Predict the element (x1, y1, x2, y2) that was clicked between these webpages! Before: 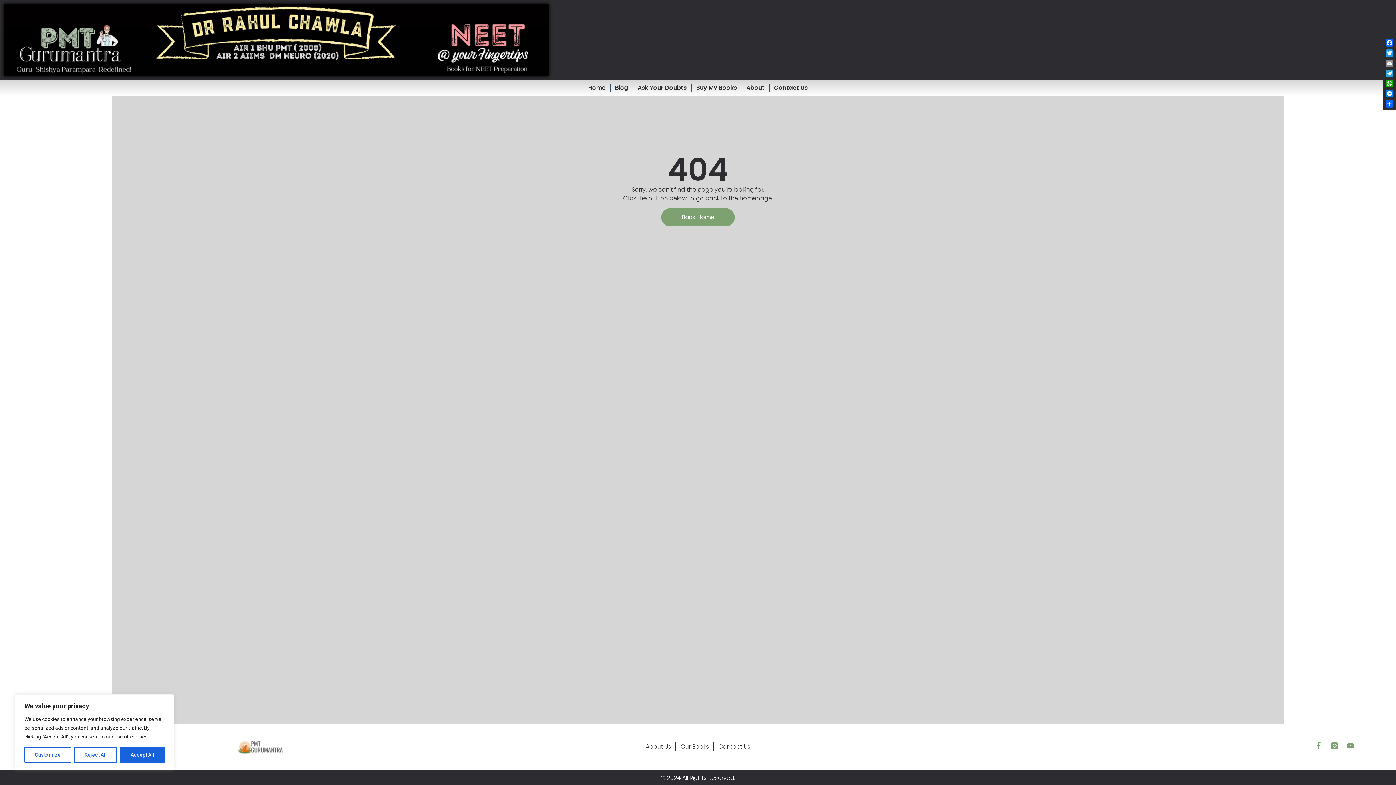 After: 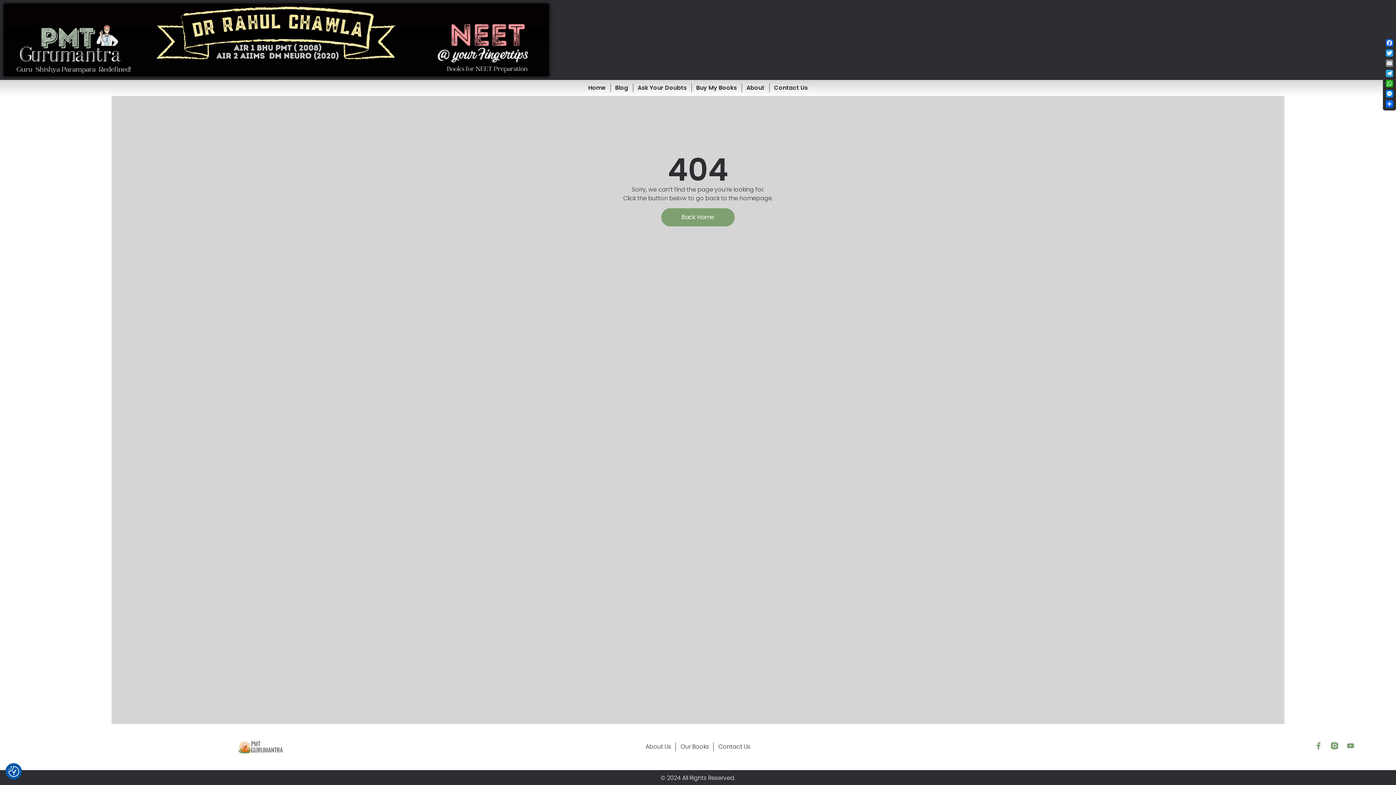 Action: label: Reject All bbox: (74, 747, 117, 763)